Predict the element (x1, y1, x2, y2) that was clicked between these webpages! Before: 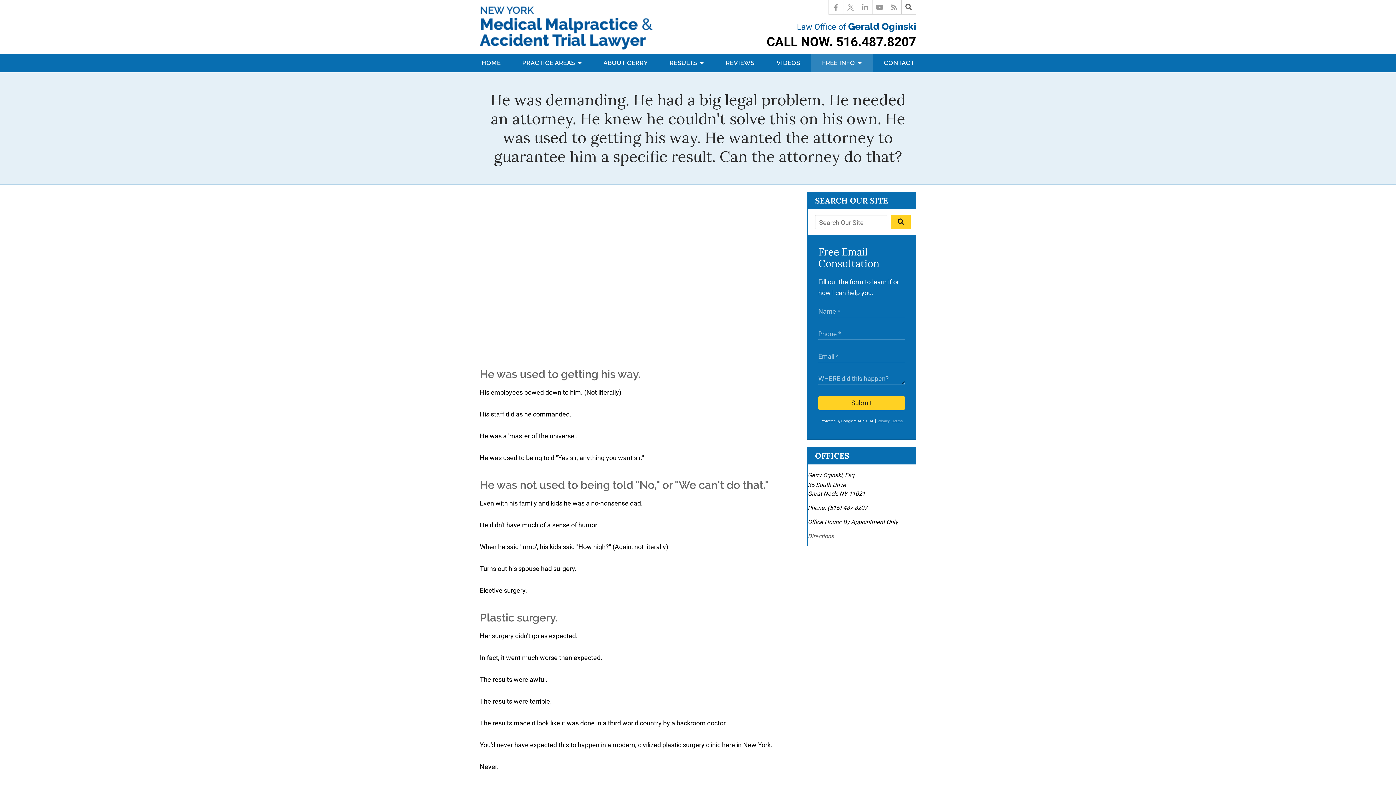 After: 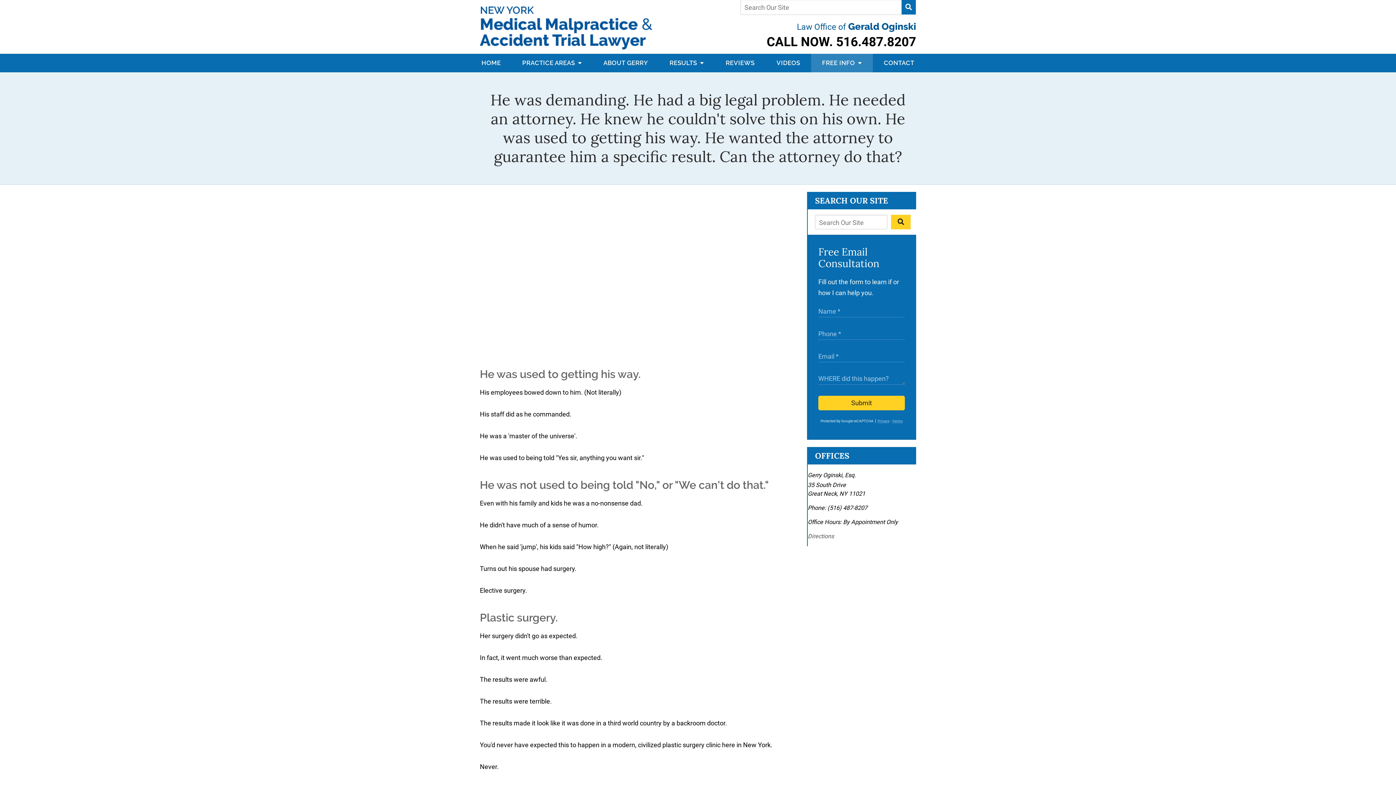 Action: bbox: (901, 0, 916, 14)